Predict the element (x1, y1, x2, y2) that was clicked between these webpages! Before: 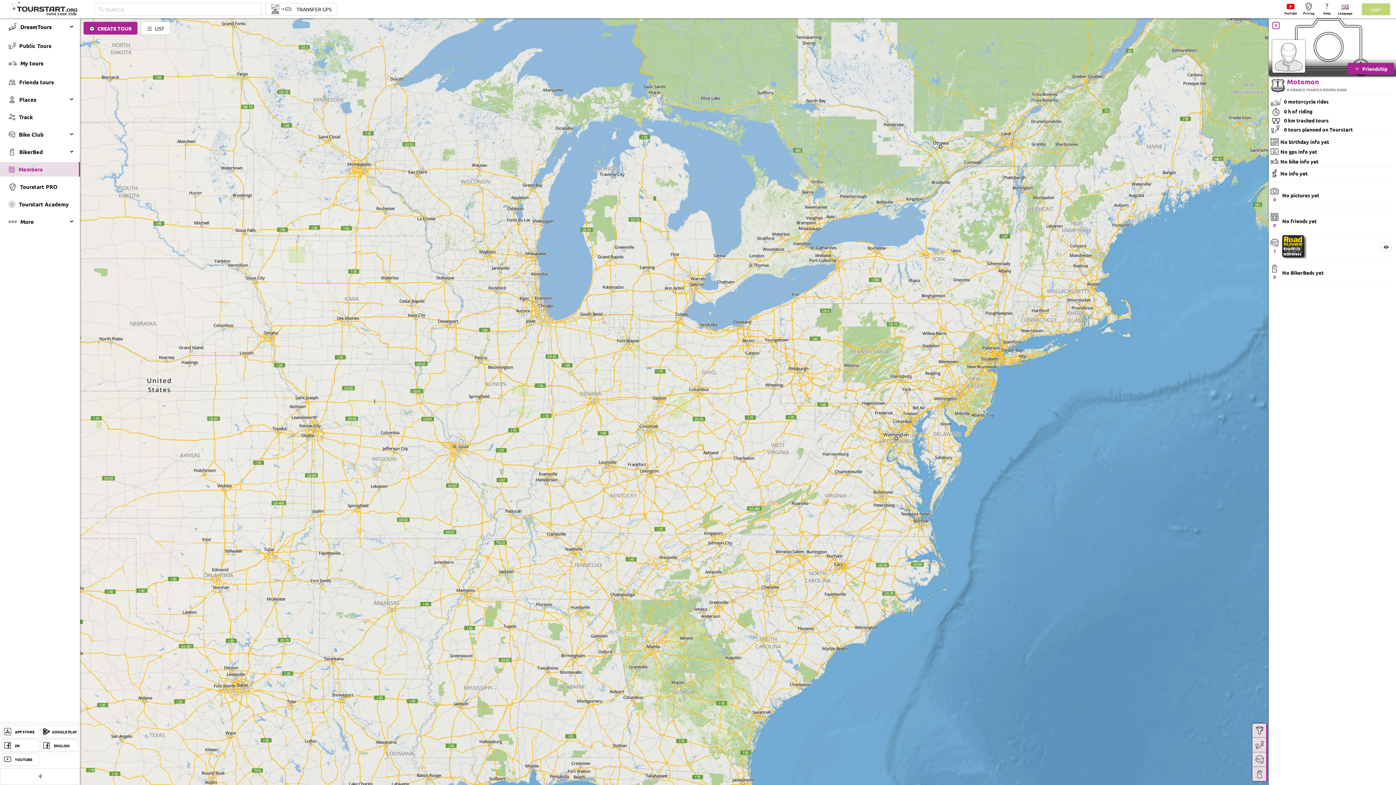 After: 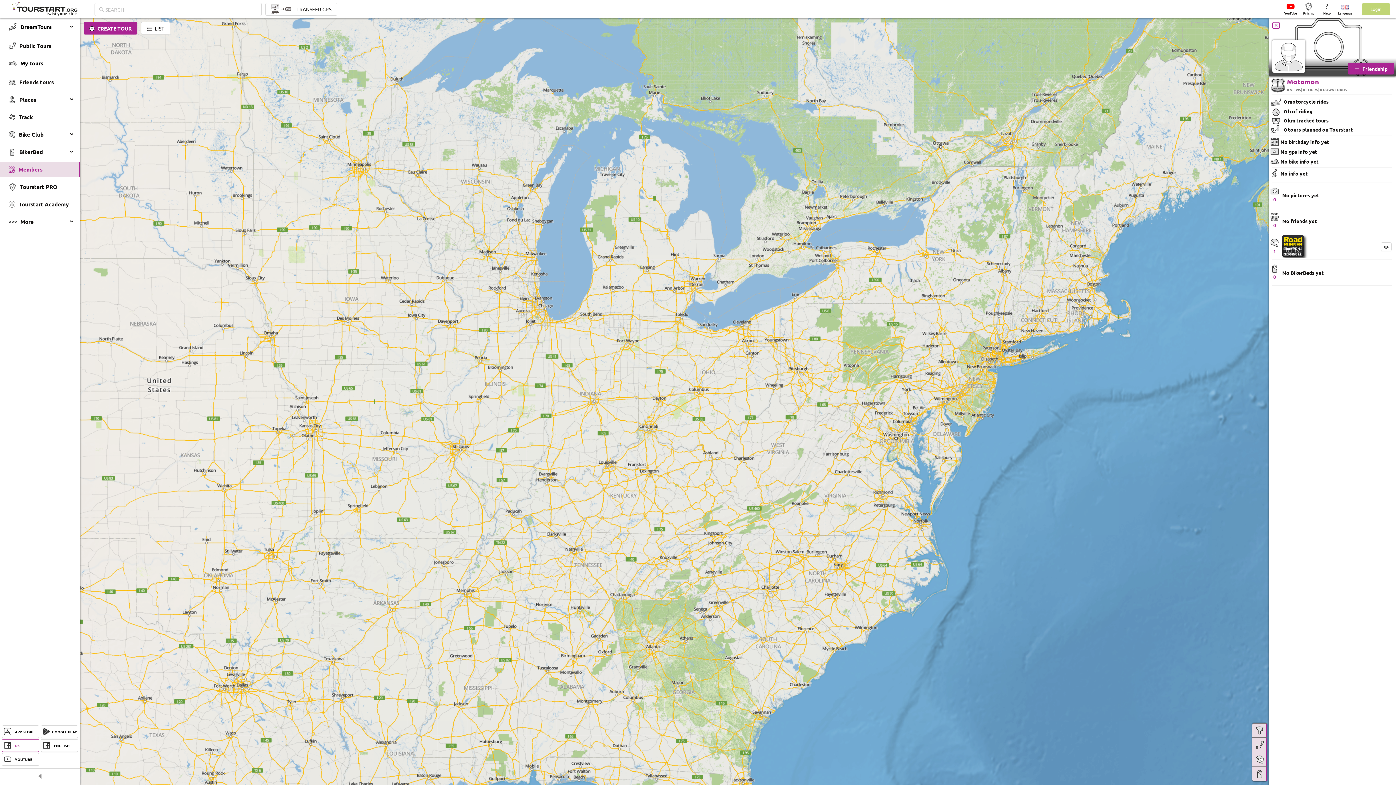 Action: label: DK bbox: (1, 739, 39, 752)